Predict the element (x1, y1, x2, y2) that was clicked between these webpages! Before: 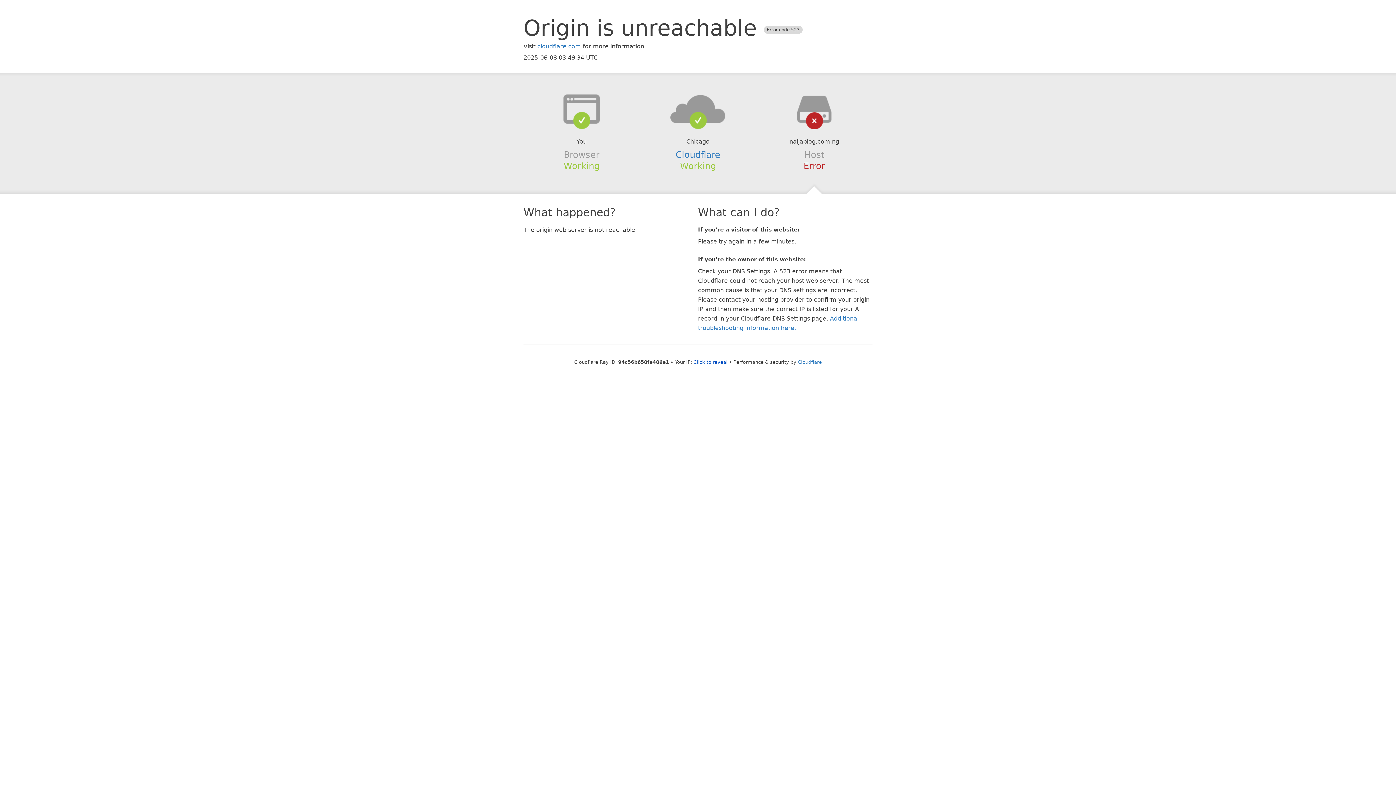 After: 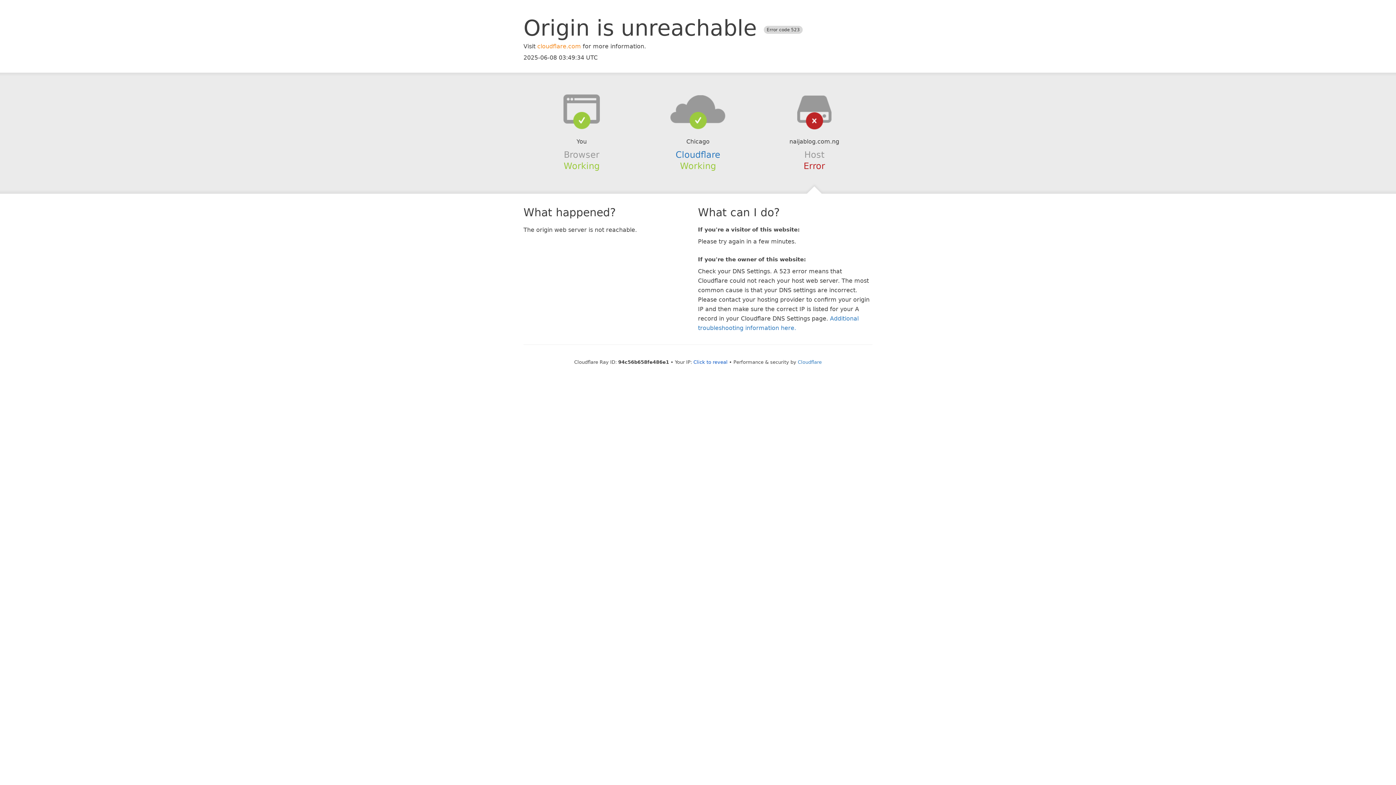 Action: label: cloudflare.com bbox: (537, 42, 581, 49)